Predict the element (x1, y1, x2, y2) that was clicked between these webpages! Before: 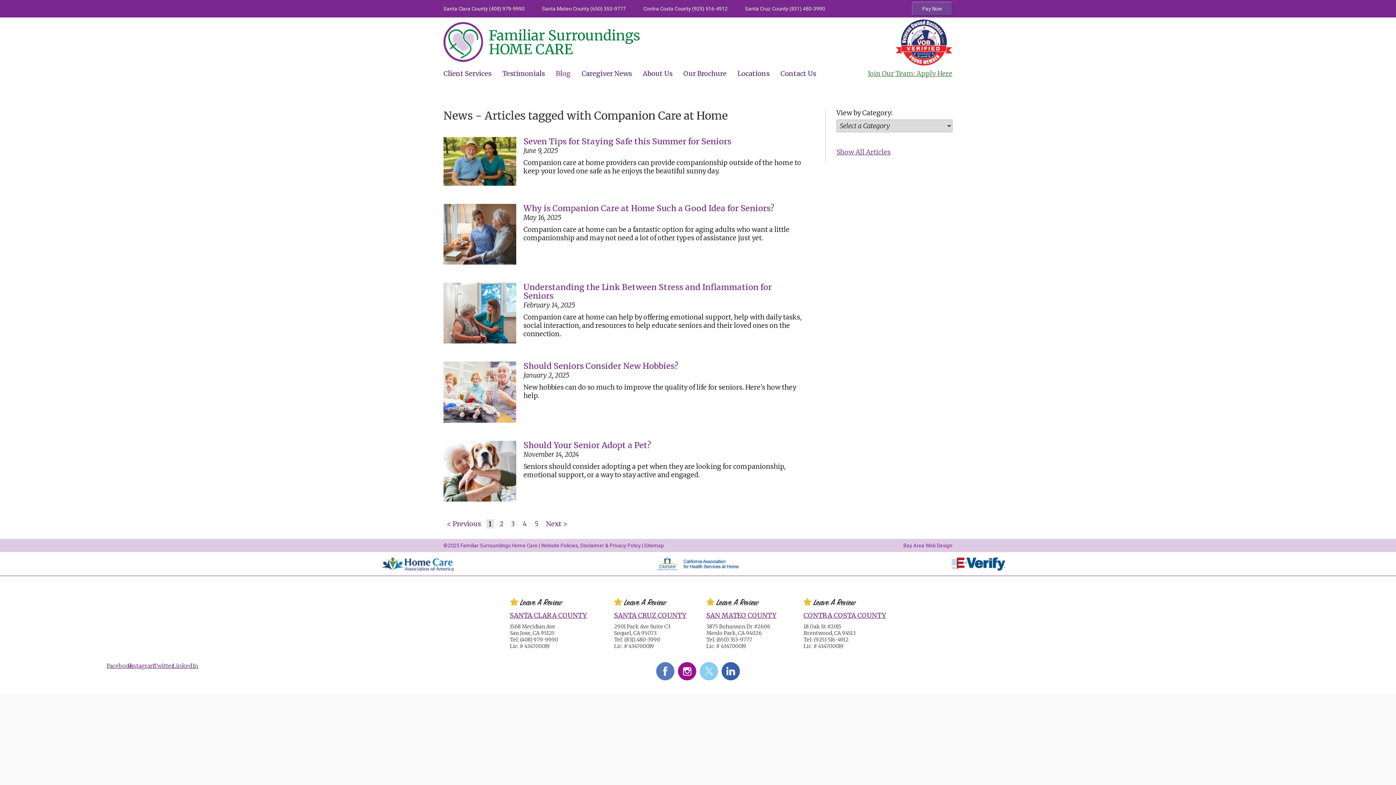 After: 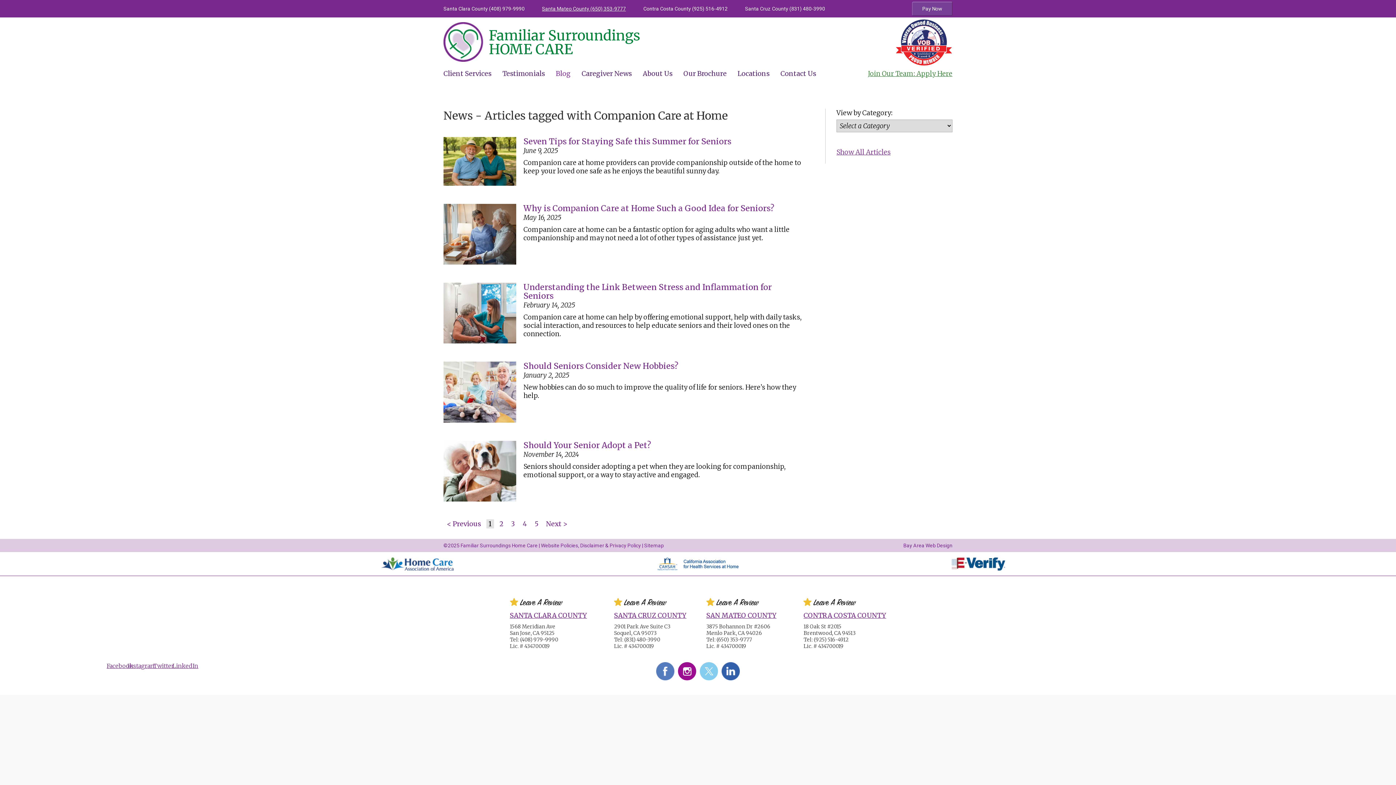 Action: label: Santa Mateo County (650) 353-9777 bbox: (542, 5, 626, 11)